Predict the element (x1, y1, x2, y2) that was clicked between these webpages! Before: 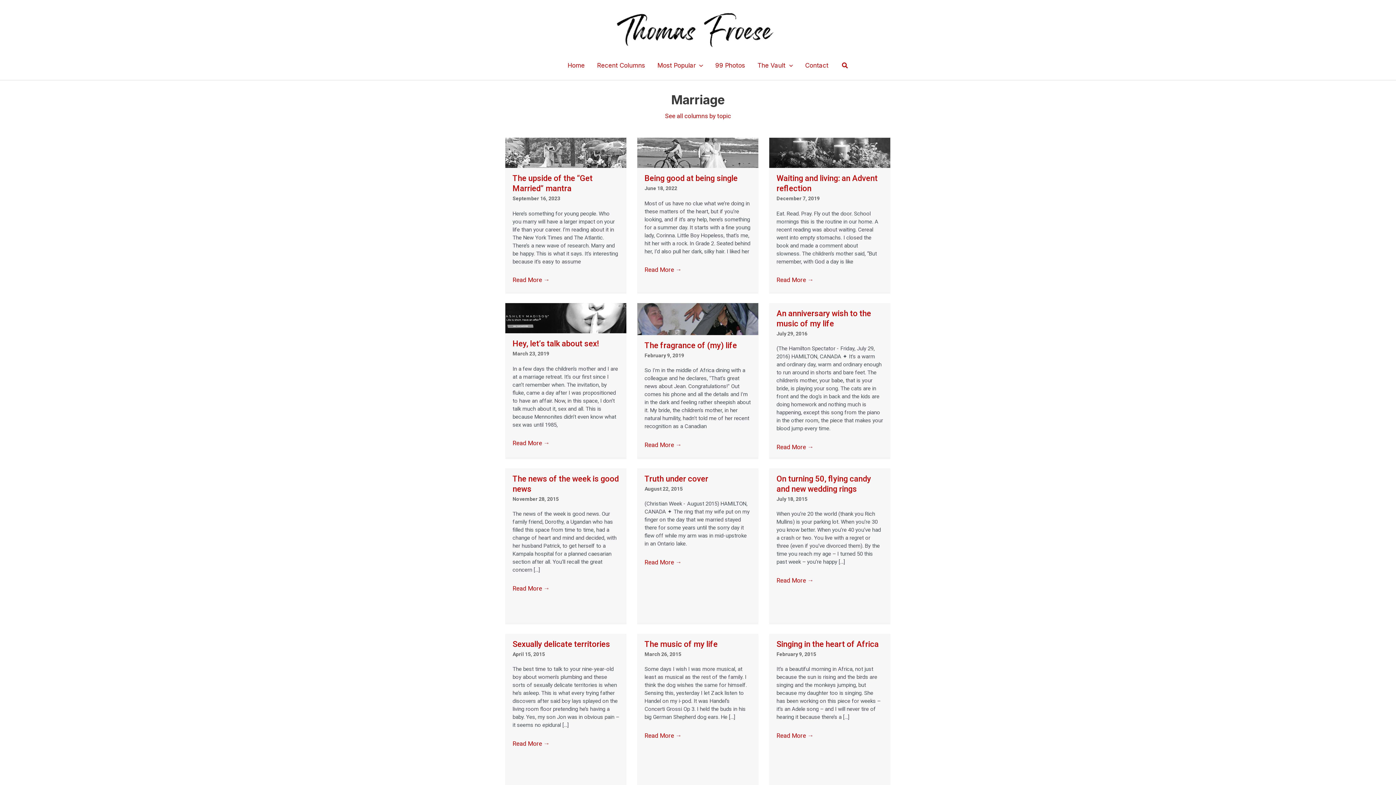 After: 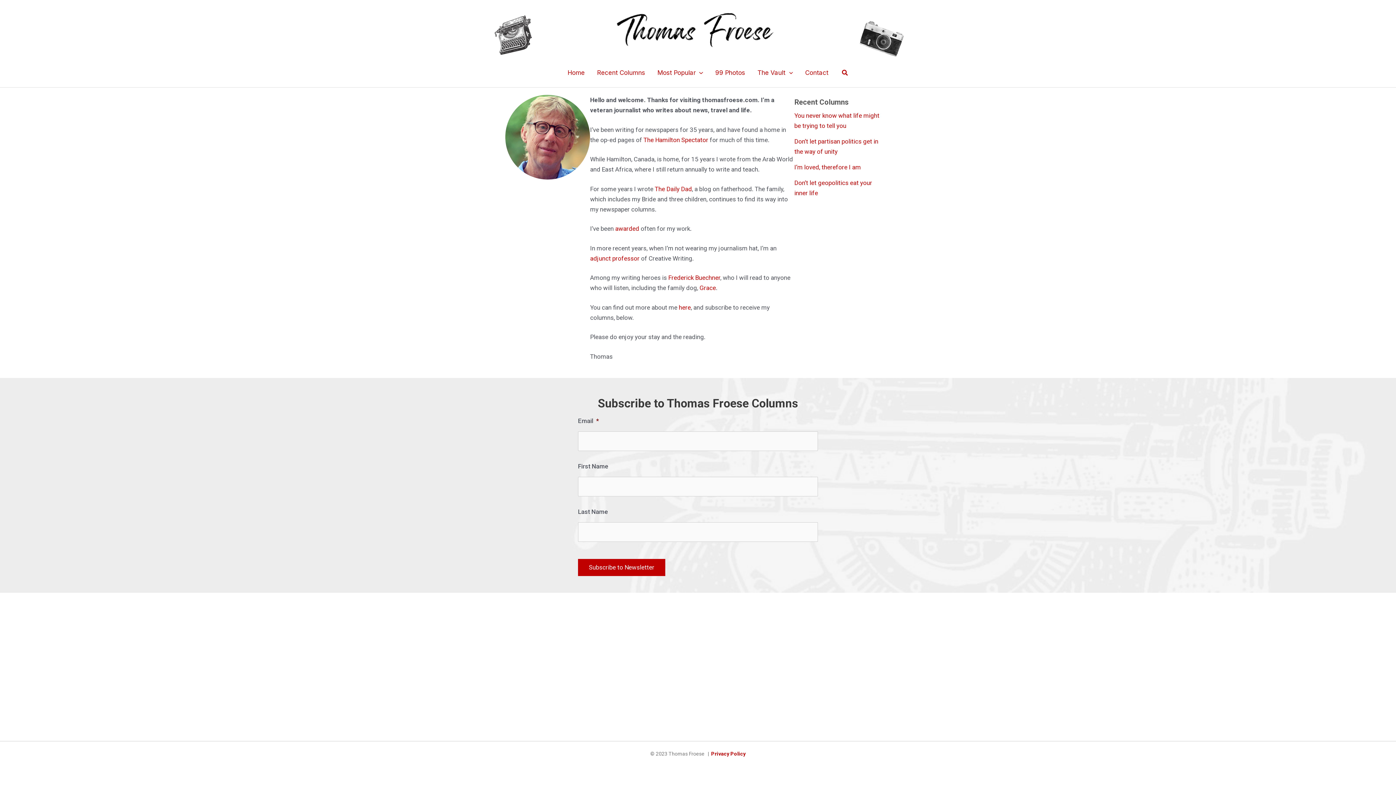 Action: bbox: (615, 25, 775, 33)